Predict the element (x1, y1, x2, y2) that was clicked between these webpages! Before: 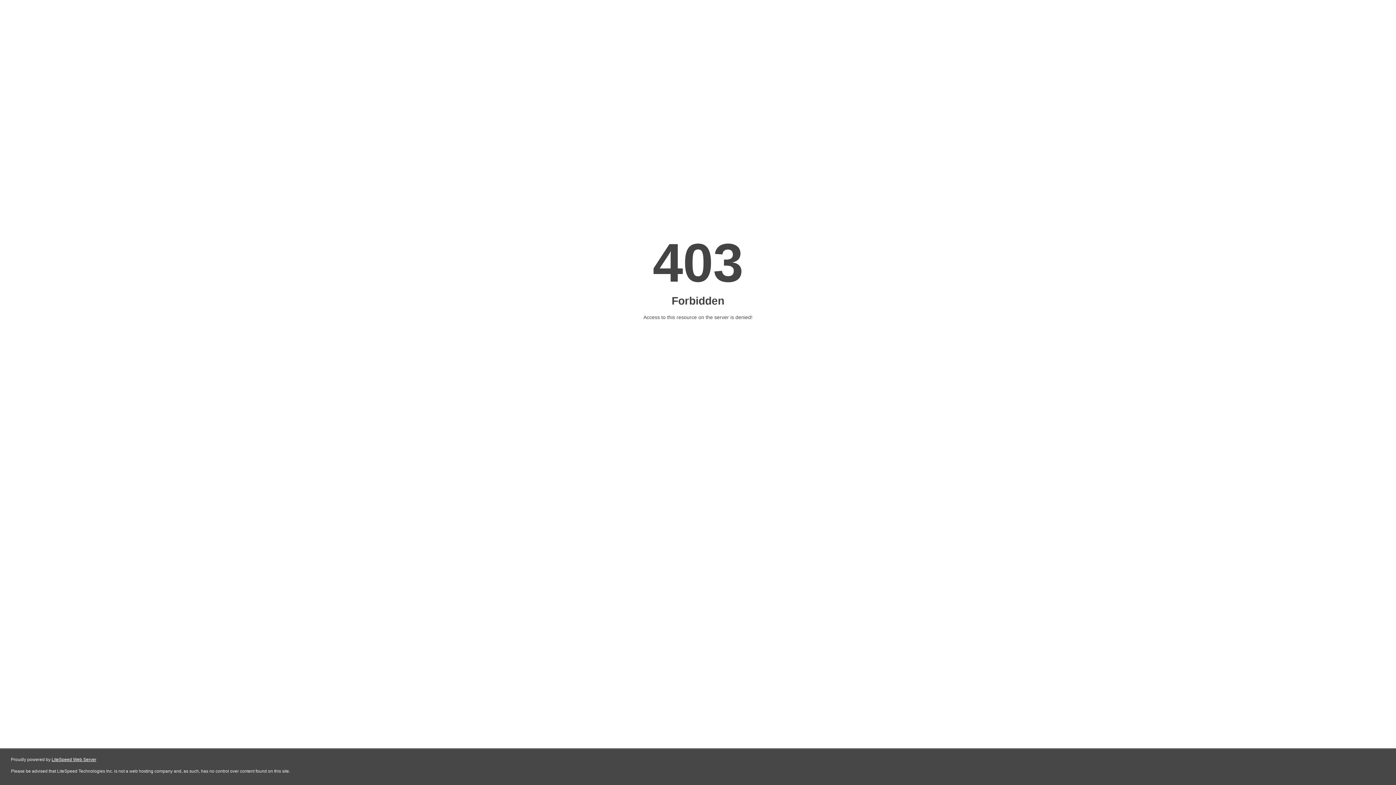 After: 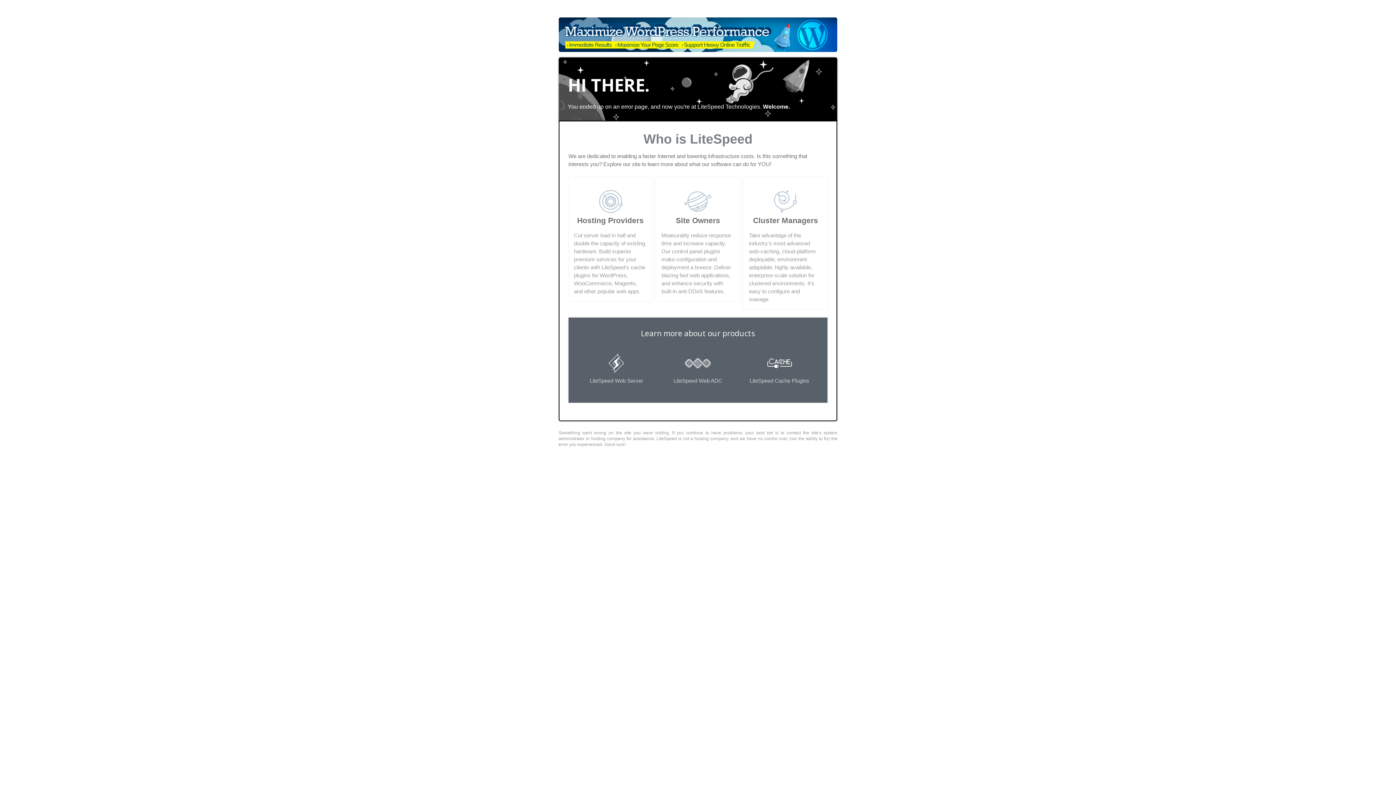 Action: bbox: (51, 757, 96, 762) label: LiteSpeed Web Server